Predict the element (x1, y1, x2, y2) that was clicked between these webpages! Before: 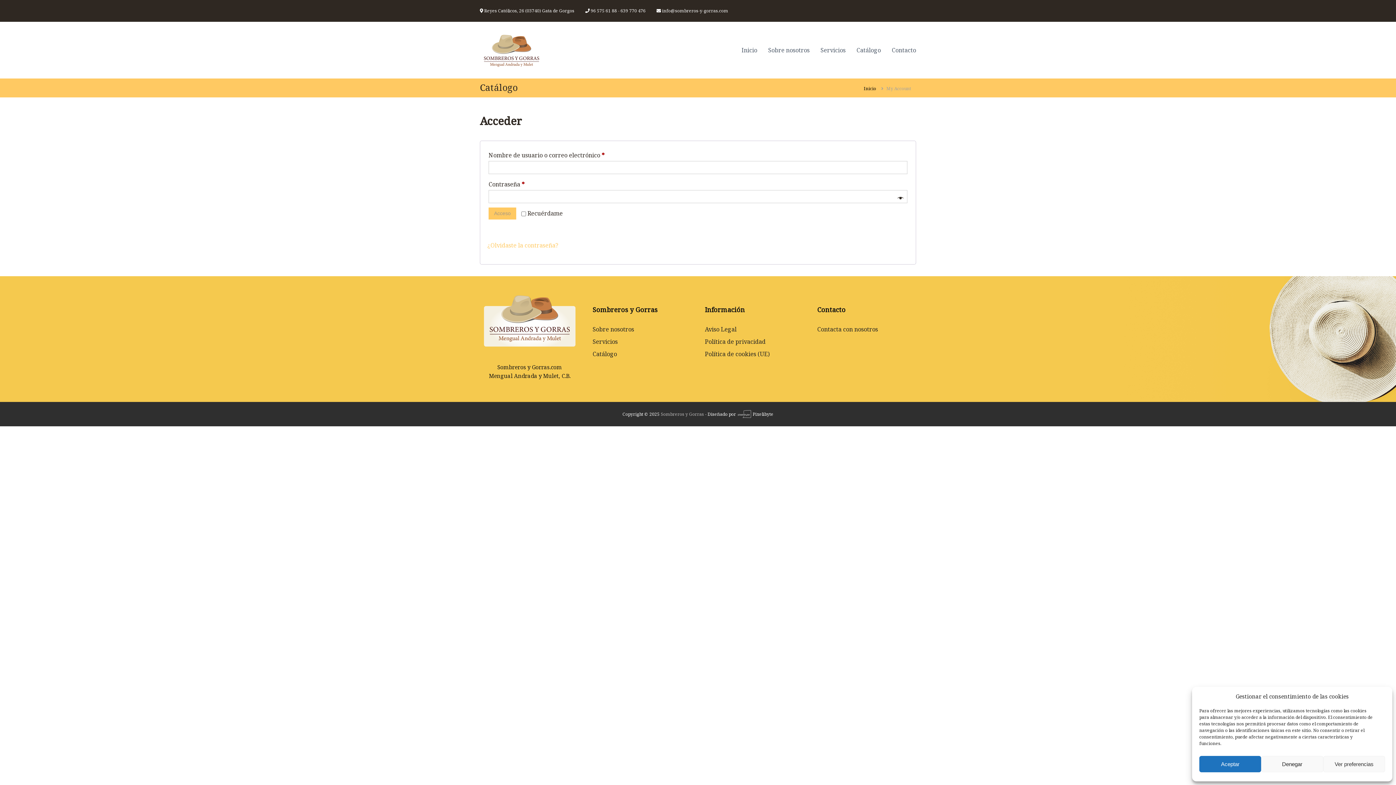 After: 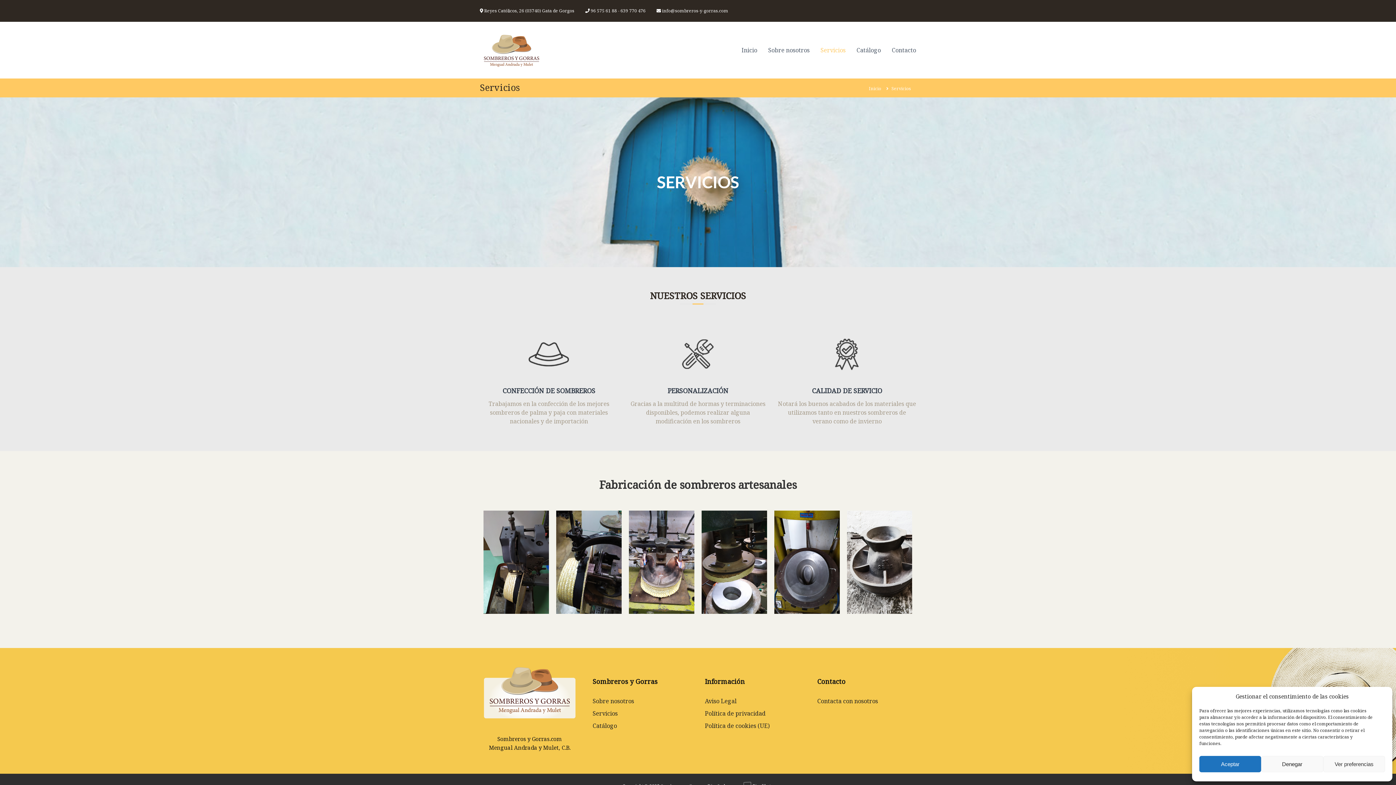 Action: bbox: (592, 337, 617, 345) label: Servicios